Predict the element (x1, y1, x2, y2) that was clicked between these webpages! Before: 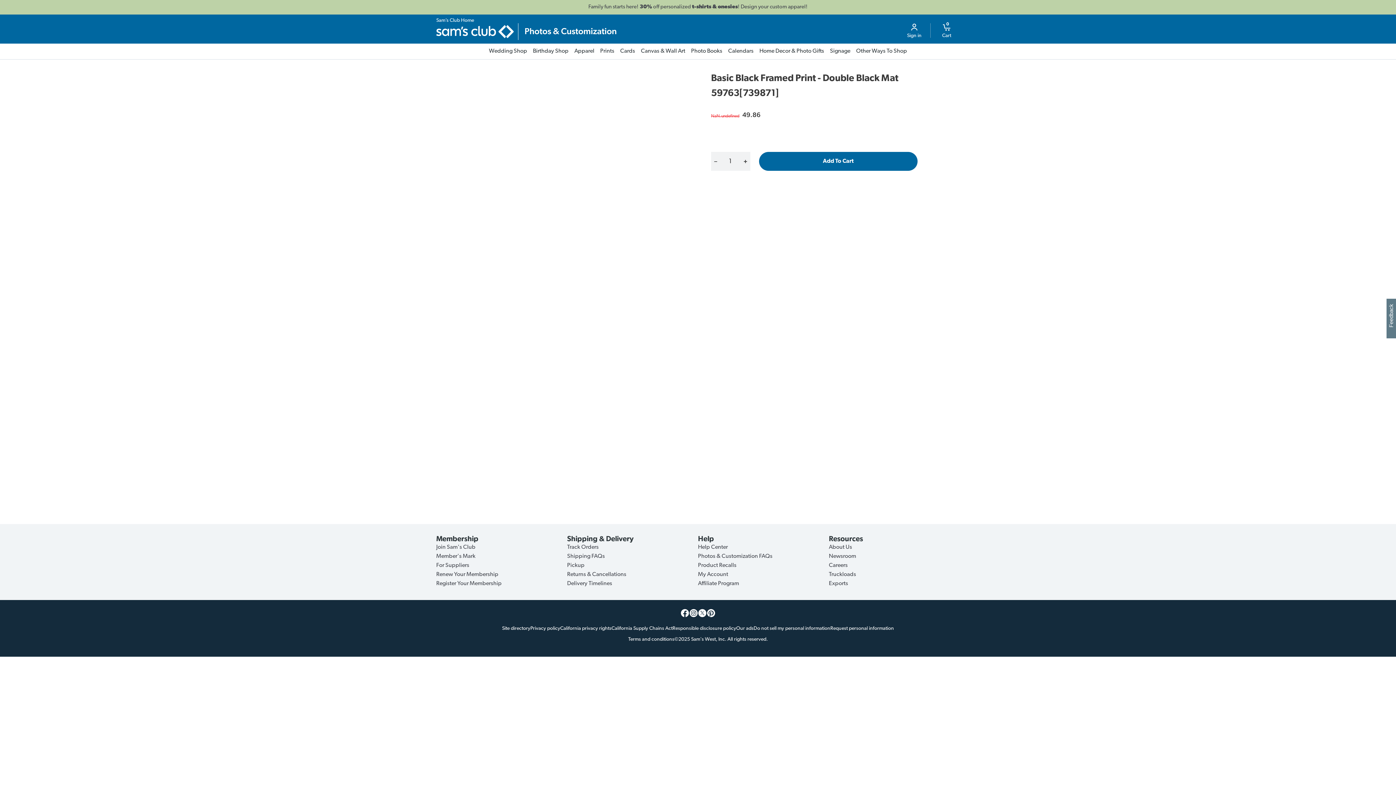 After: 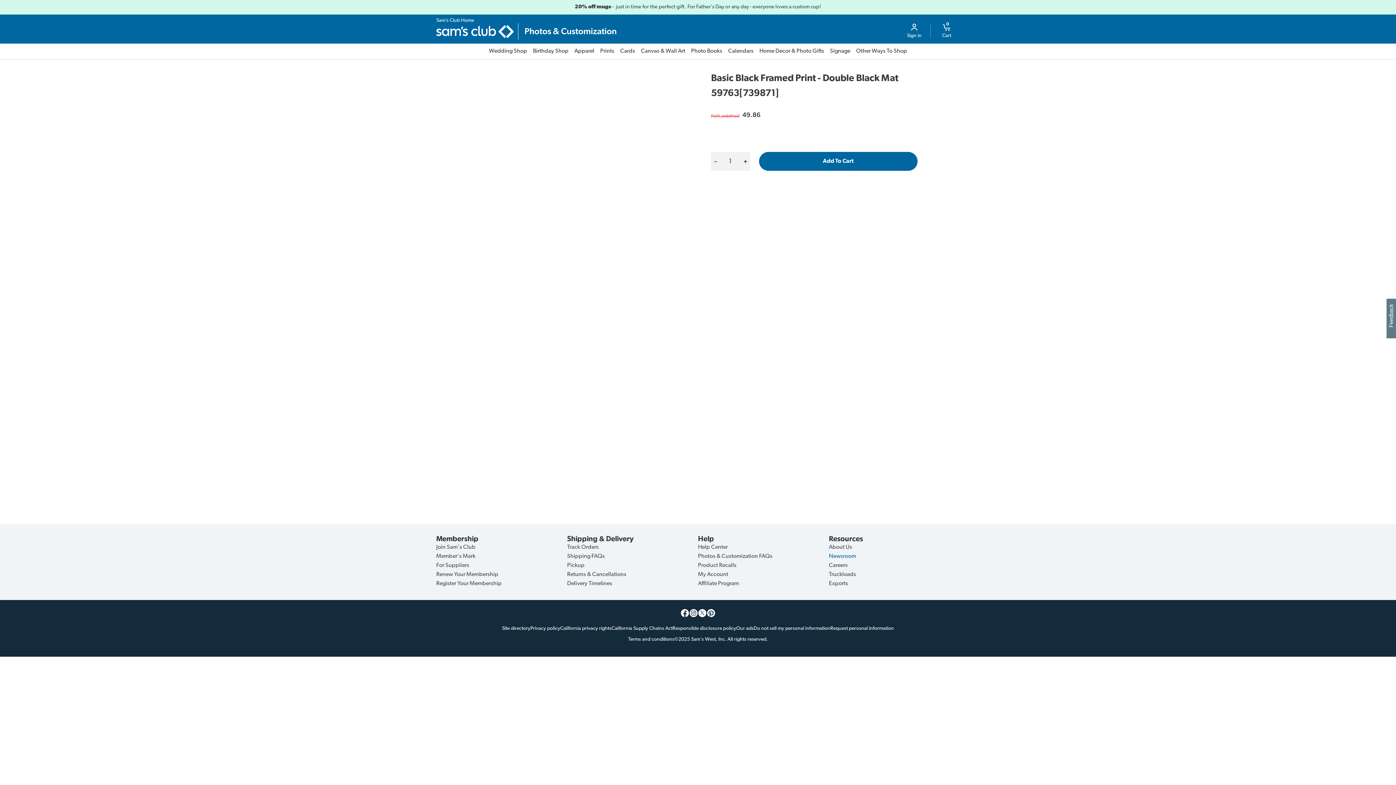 Action: label: Newsroom bbox: (829, 553, 856, 559)